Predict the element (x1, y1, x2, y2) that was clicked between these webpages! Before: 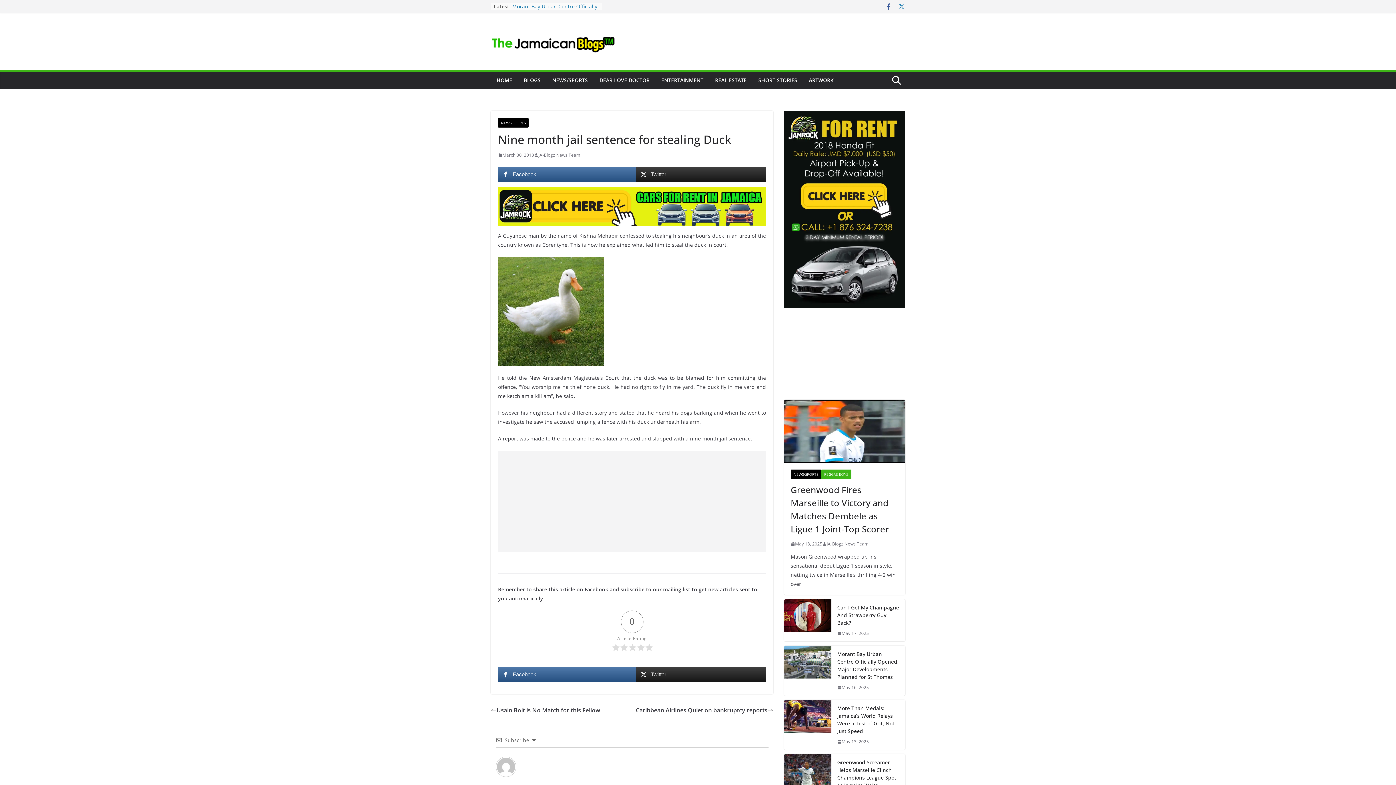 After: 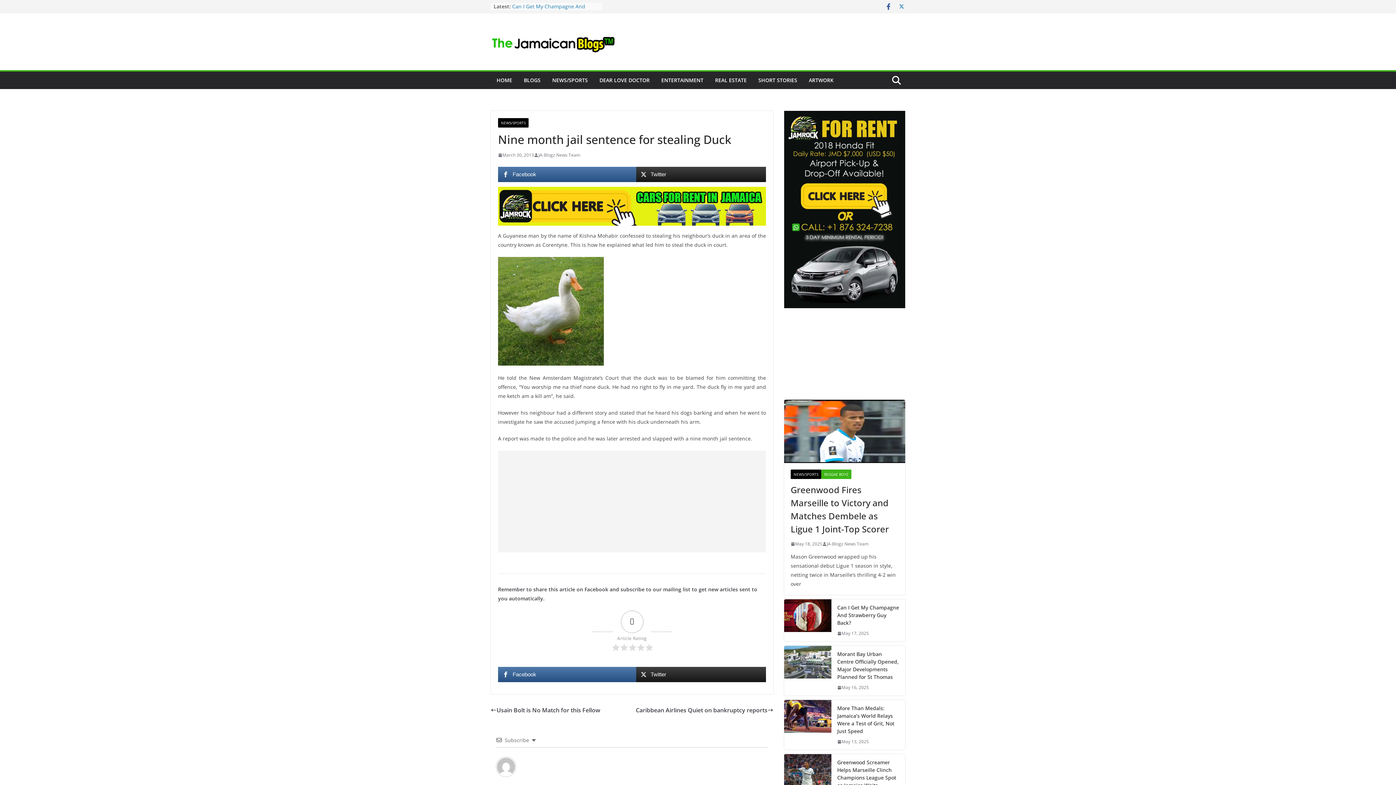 Action: bbox: (898, 2, 905, 10)